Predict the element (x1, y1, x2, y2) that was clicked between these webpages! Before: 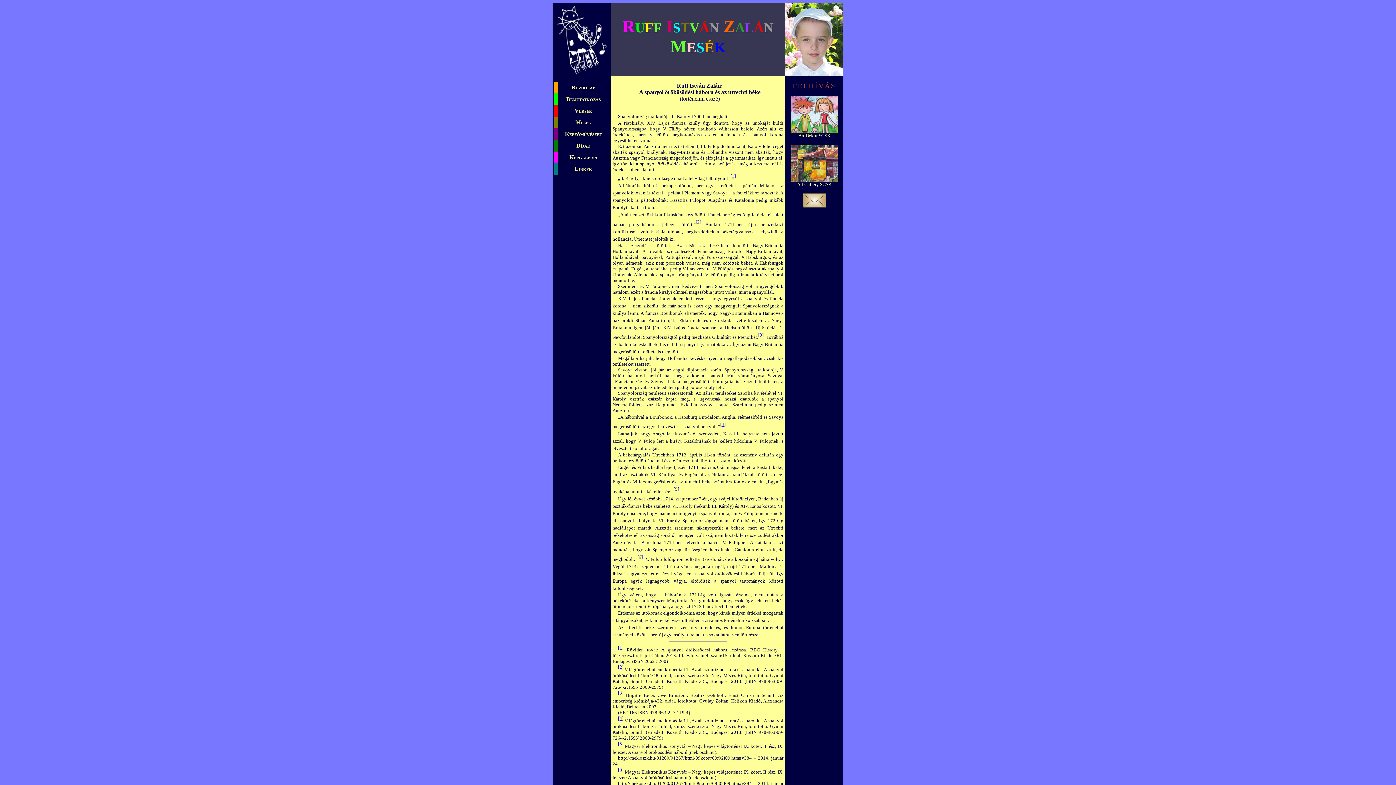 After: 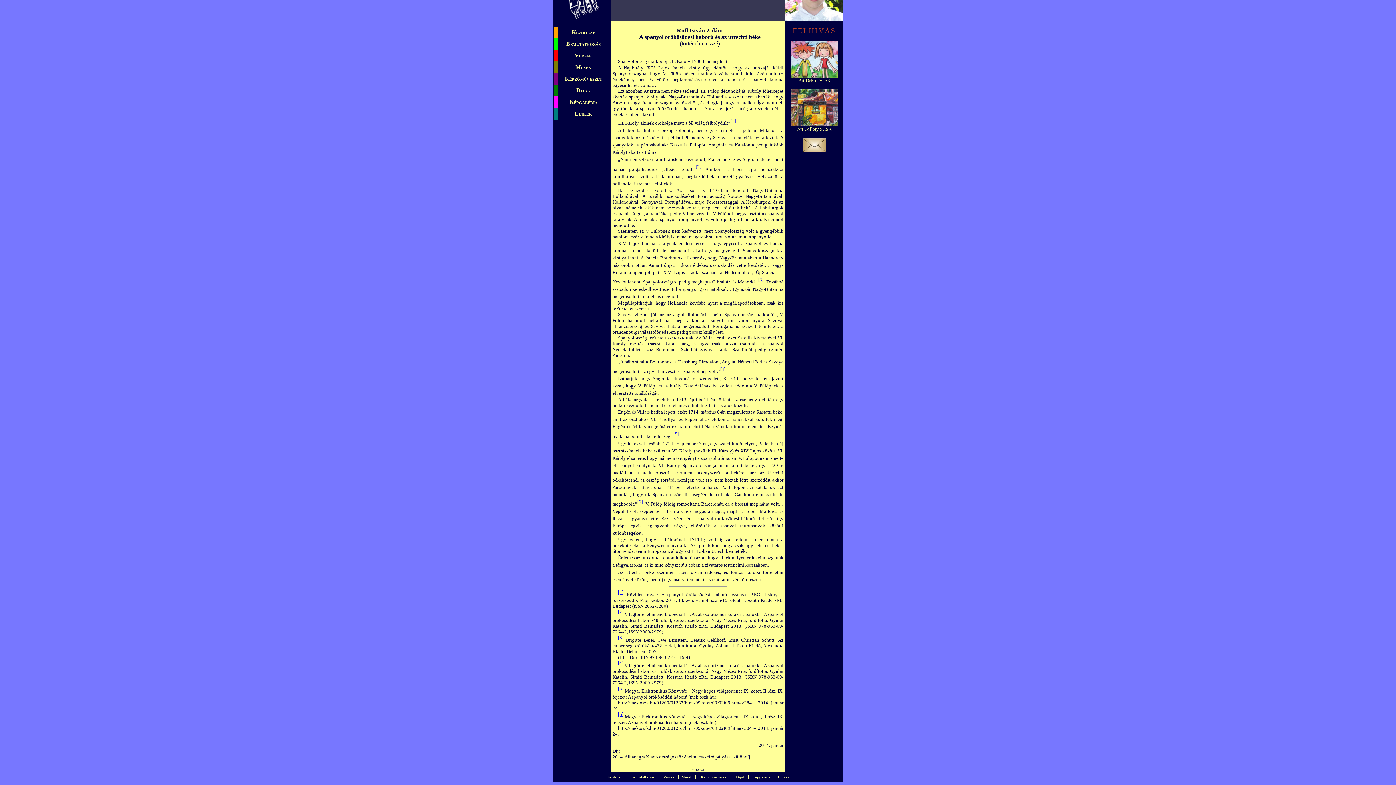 Action: label: [3] bbox: (618, 689, 623, 695)